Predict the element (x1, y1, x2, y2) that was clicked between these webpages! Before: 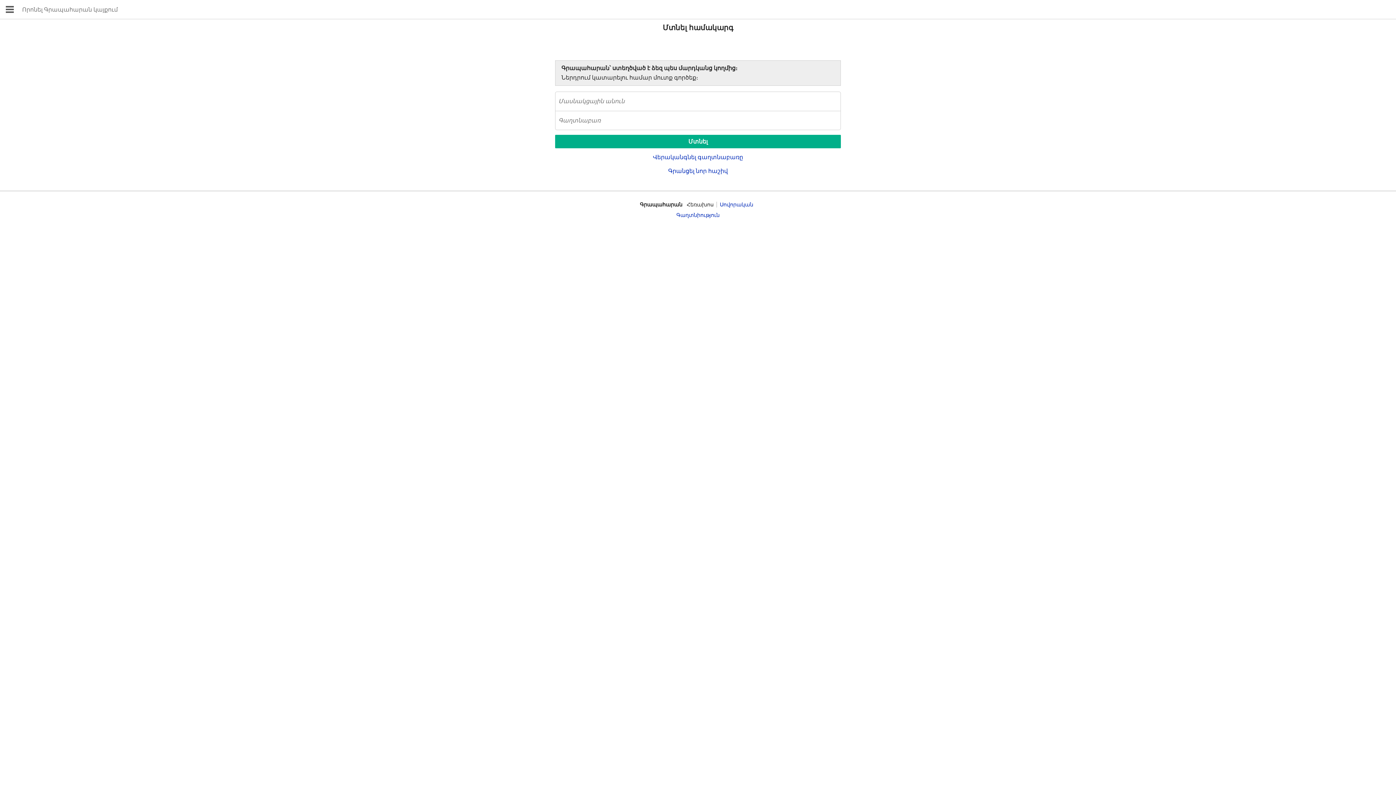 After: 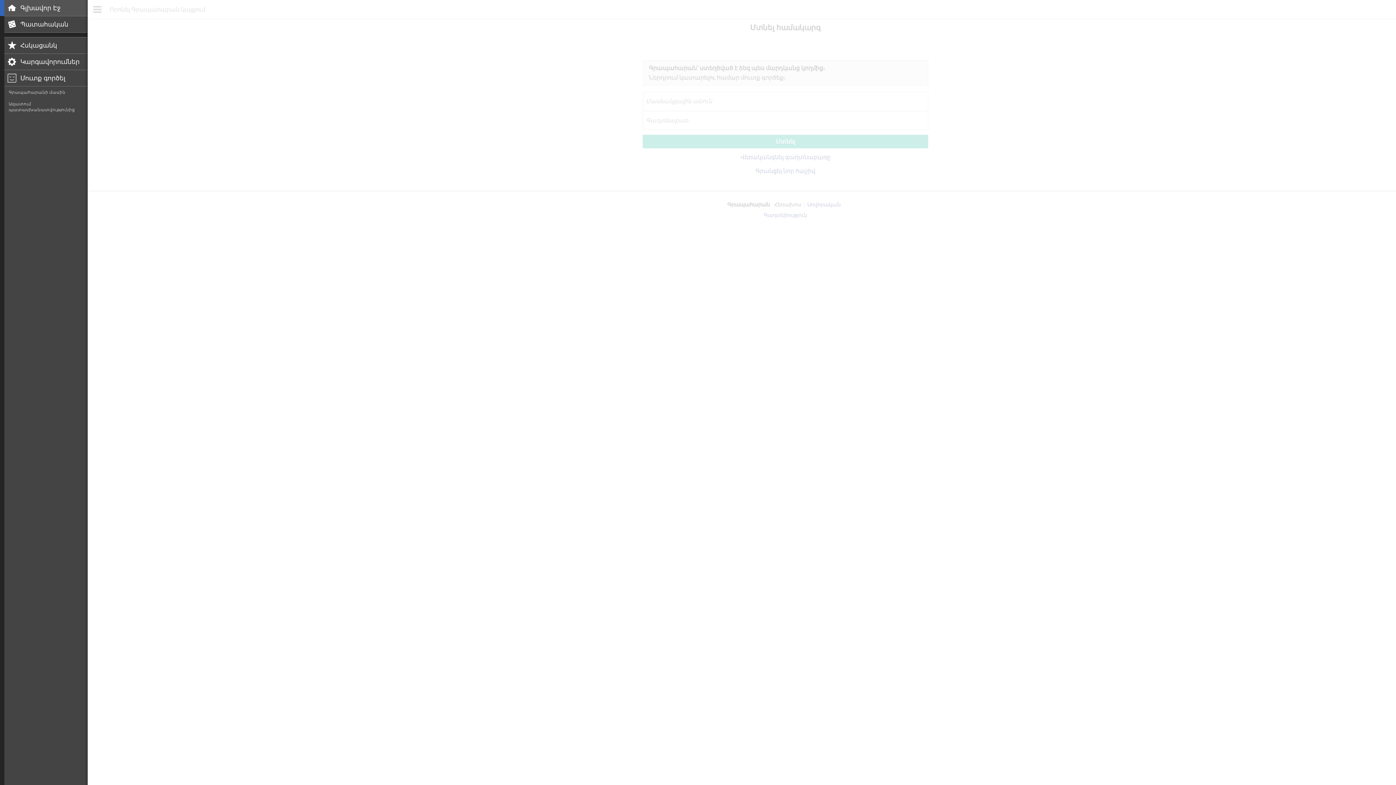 Action: bbox: (0, 0, 19, 18) label: Բացել գլխավոր ցանկը